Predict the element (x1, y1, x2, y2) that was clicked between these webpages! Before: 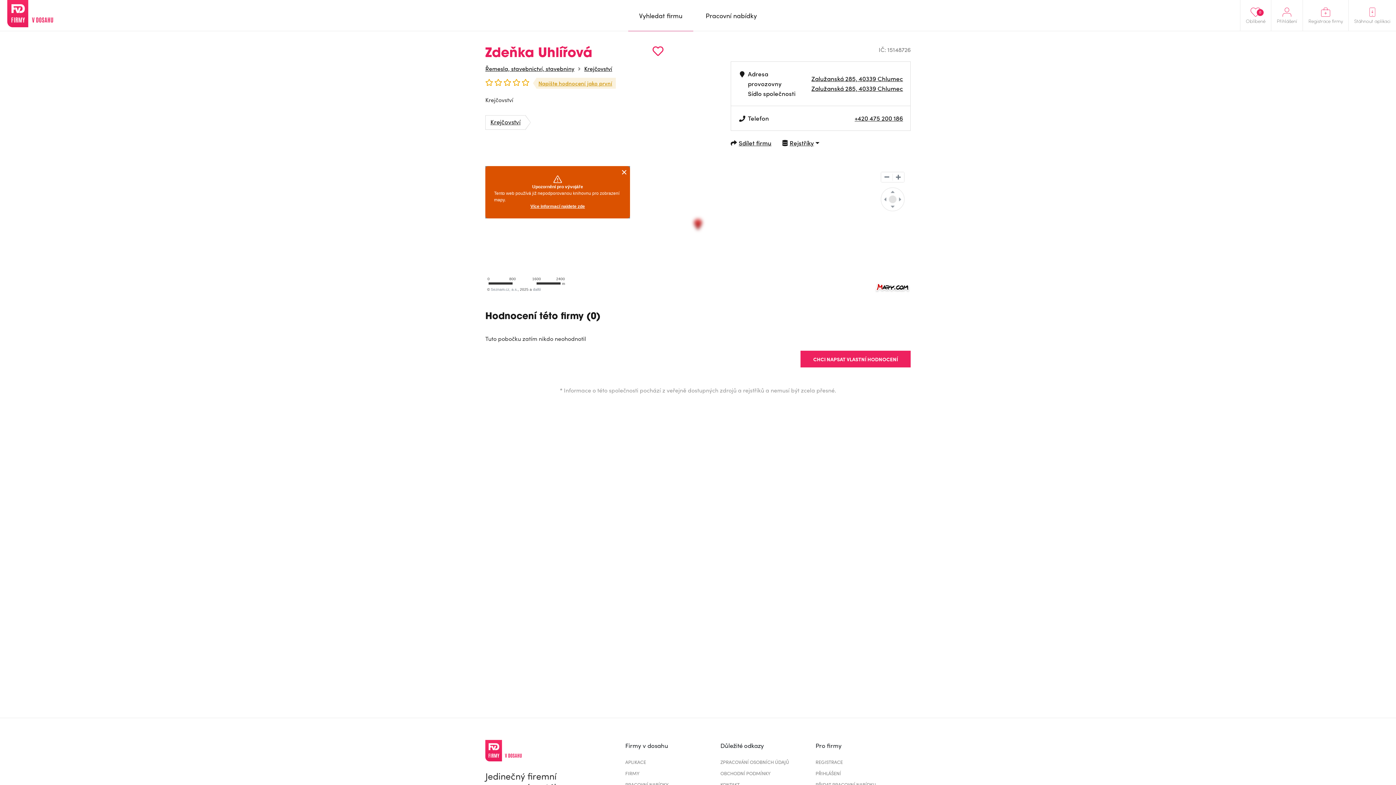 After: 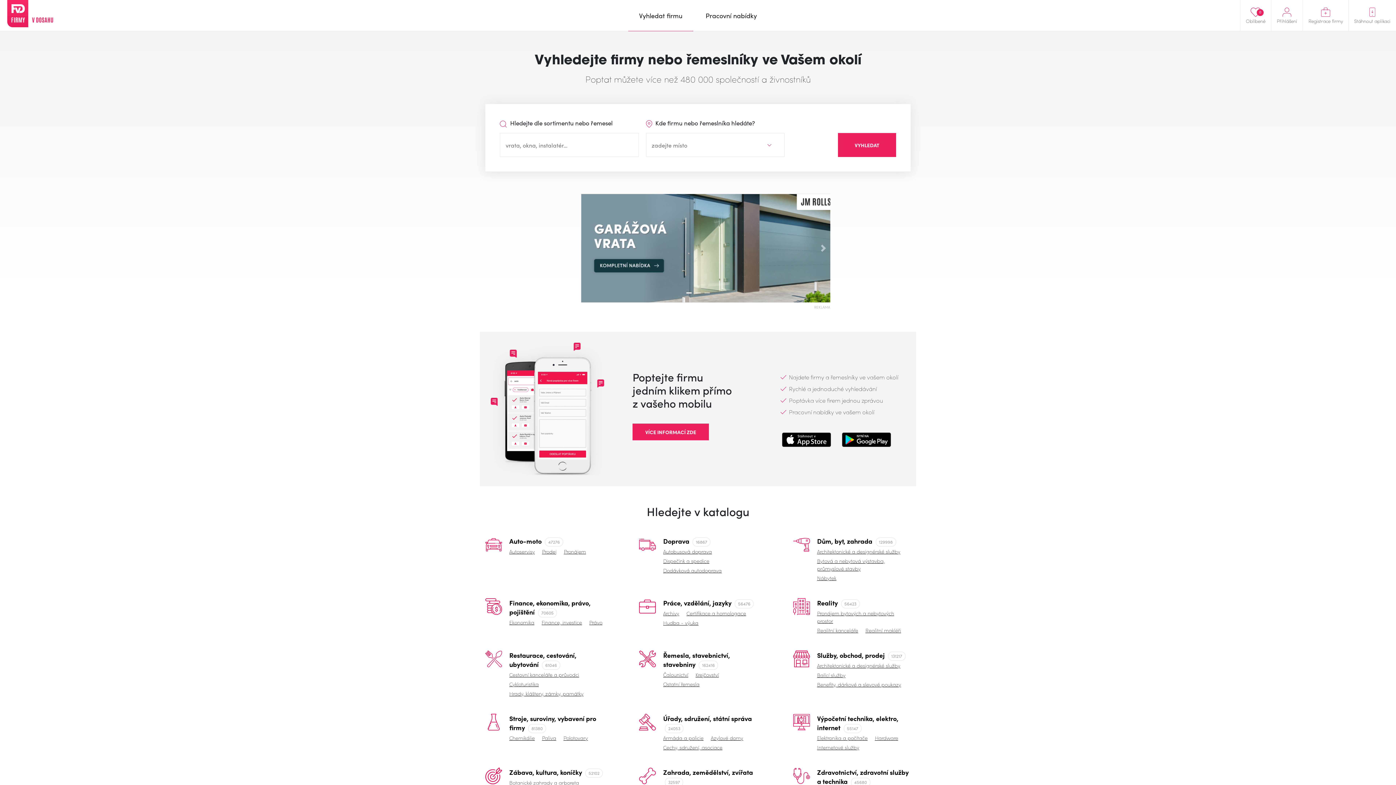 Action: label: FIRMY bbox: (625, 770, 639, 777)